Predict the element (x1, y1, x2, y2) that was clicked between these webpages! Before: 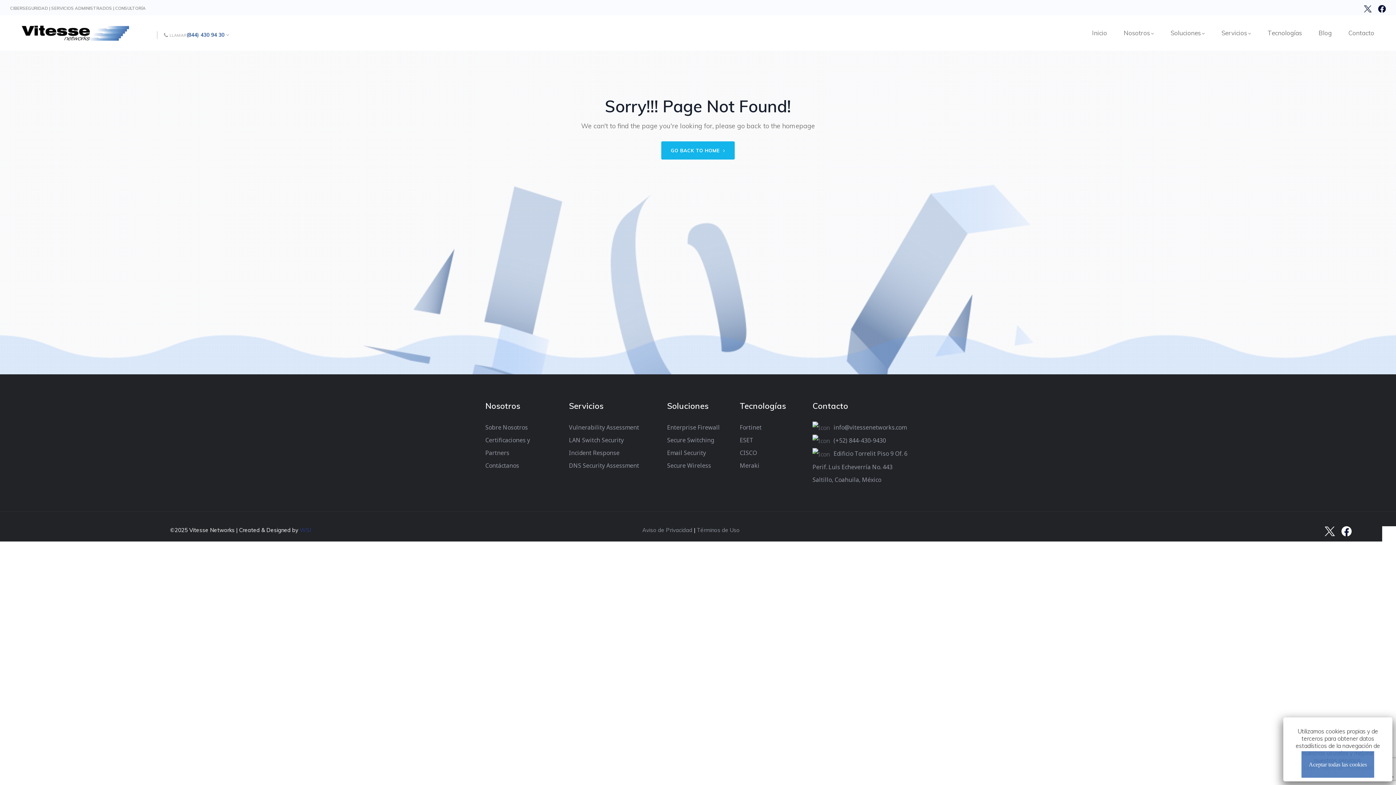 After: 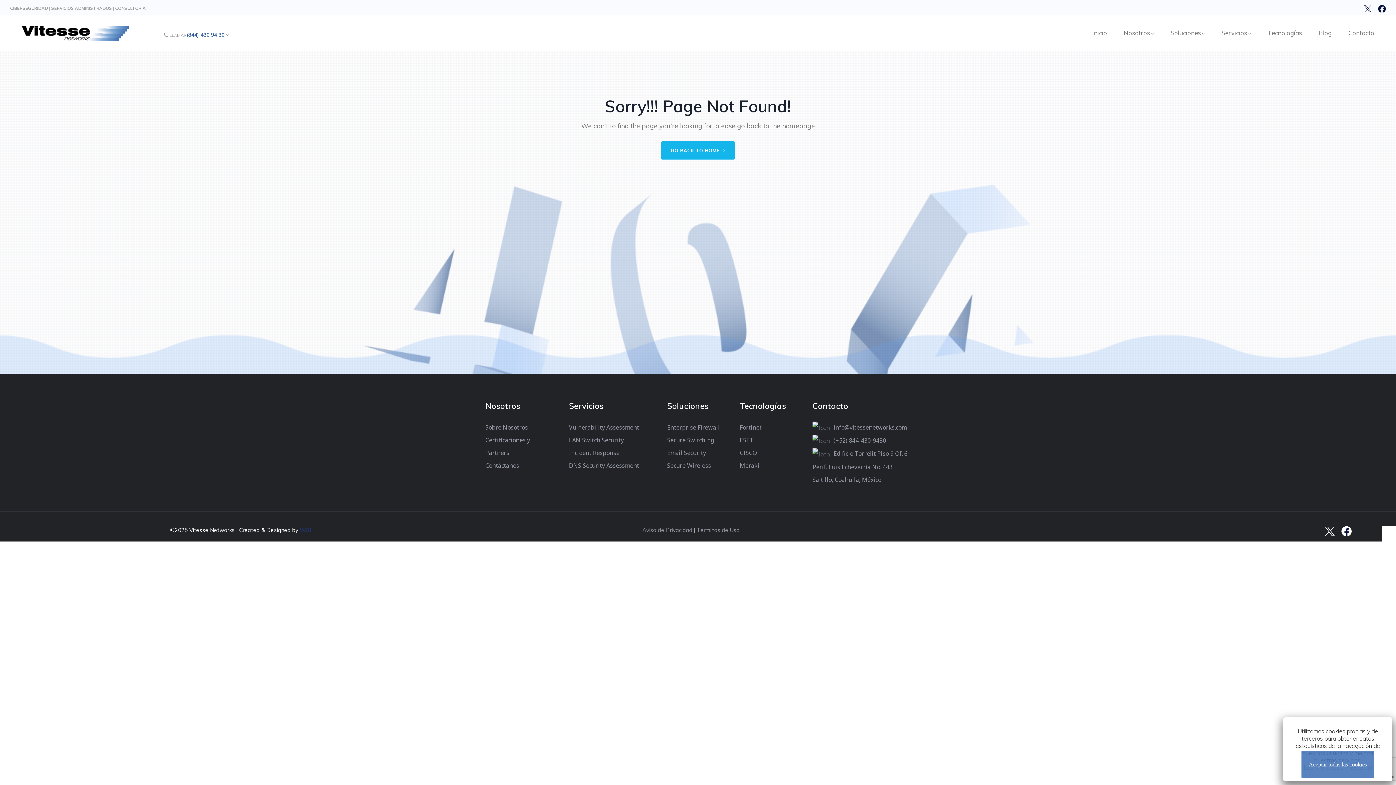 Action: label: WSI bbox: (299, 526, 311, 533)